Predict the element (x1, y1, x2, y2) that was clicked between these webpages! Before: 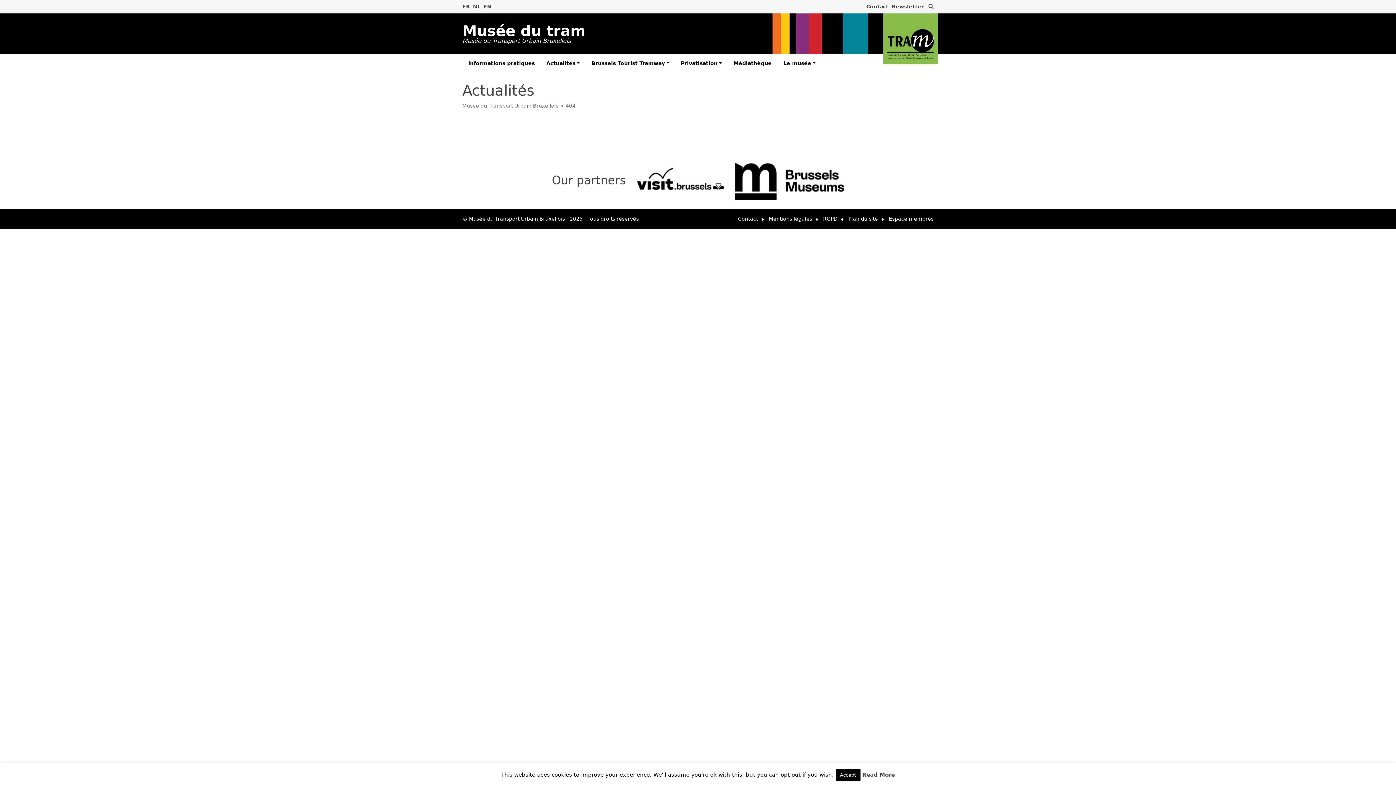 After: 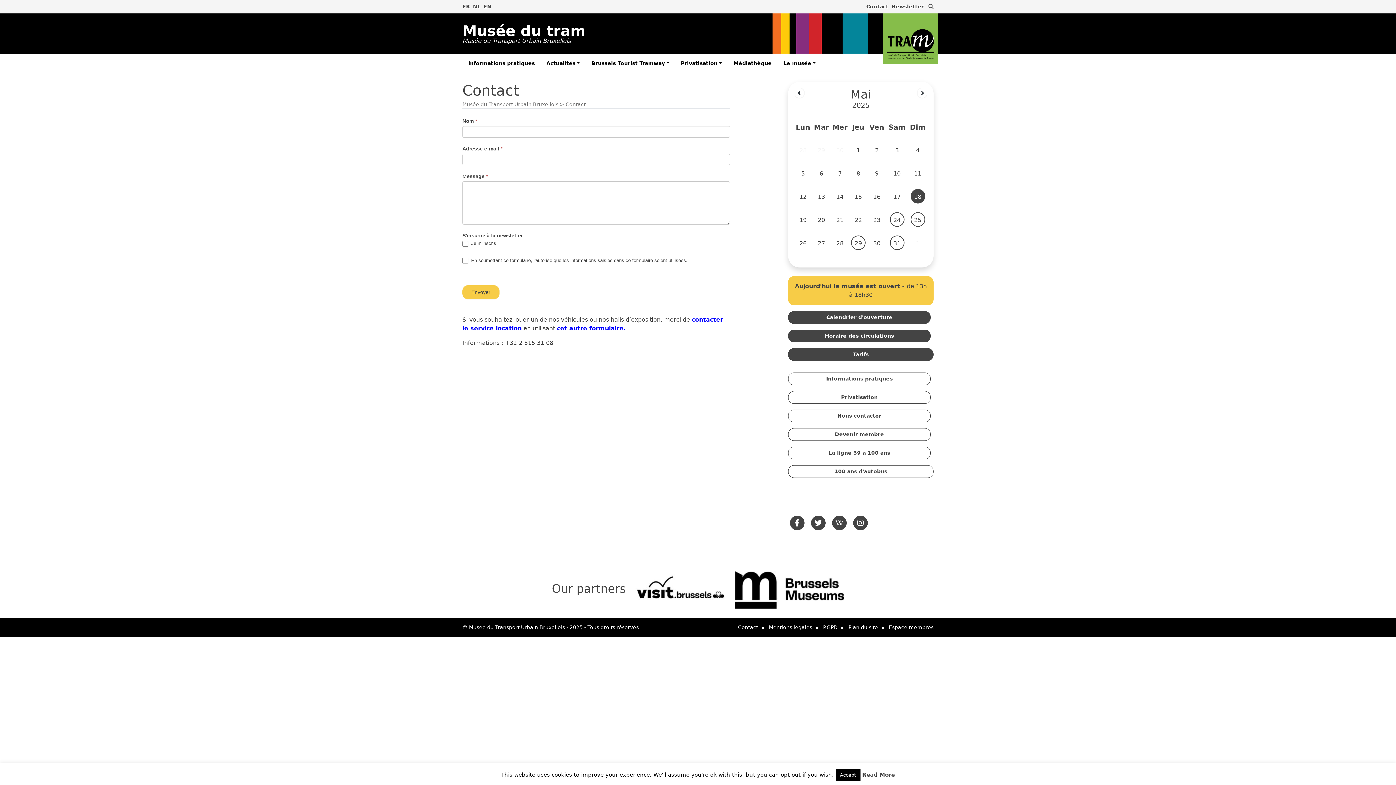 Action: label: Contact bbox: (734, 216, 758, 221)